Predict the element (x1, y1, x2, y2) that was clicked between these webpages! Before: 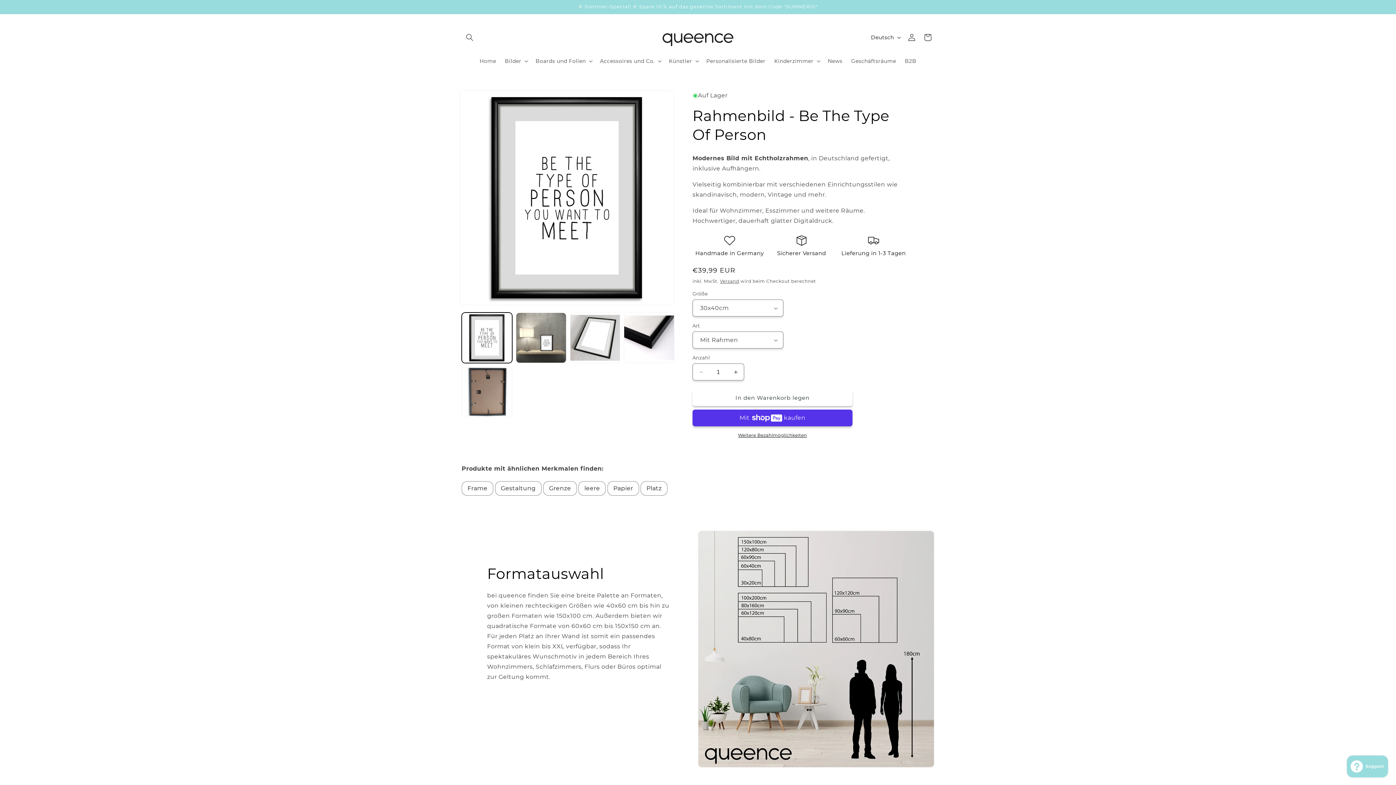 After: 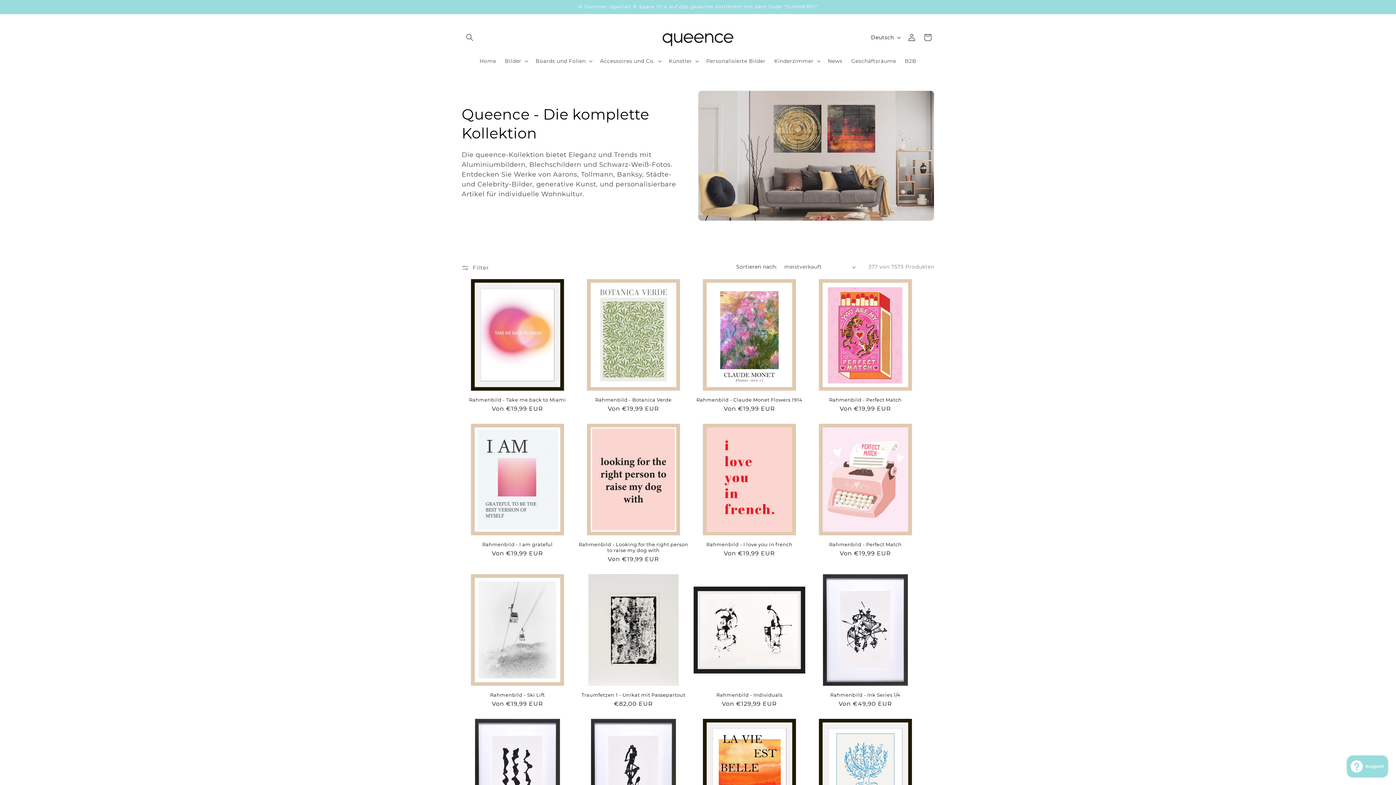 Action: bbox: (584, 485, 600, 492) label: leere